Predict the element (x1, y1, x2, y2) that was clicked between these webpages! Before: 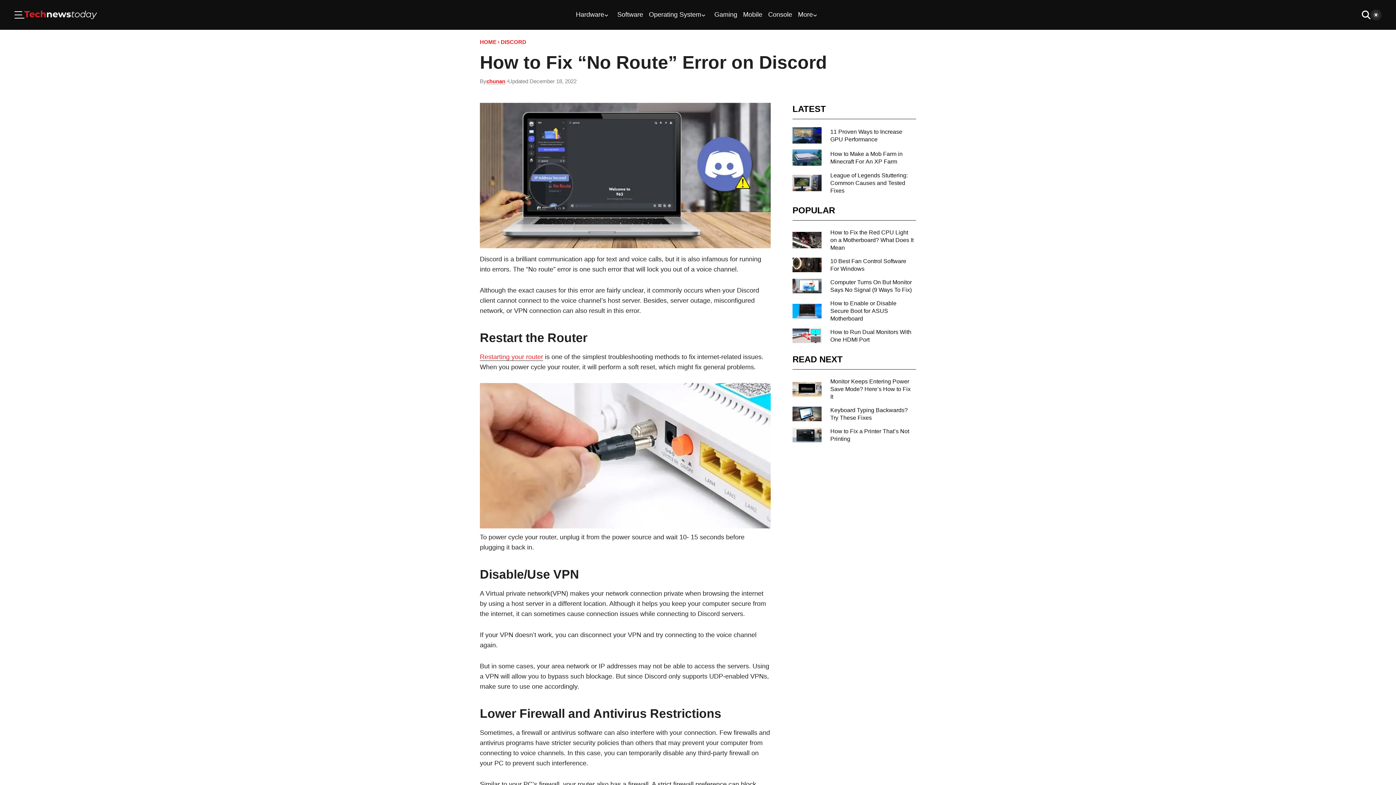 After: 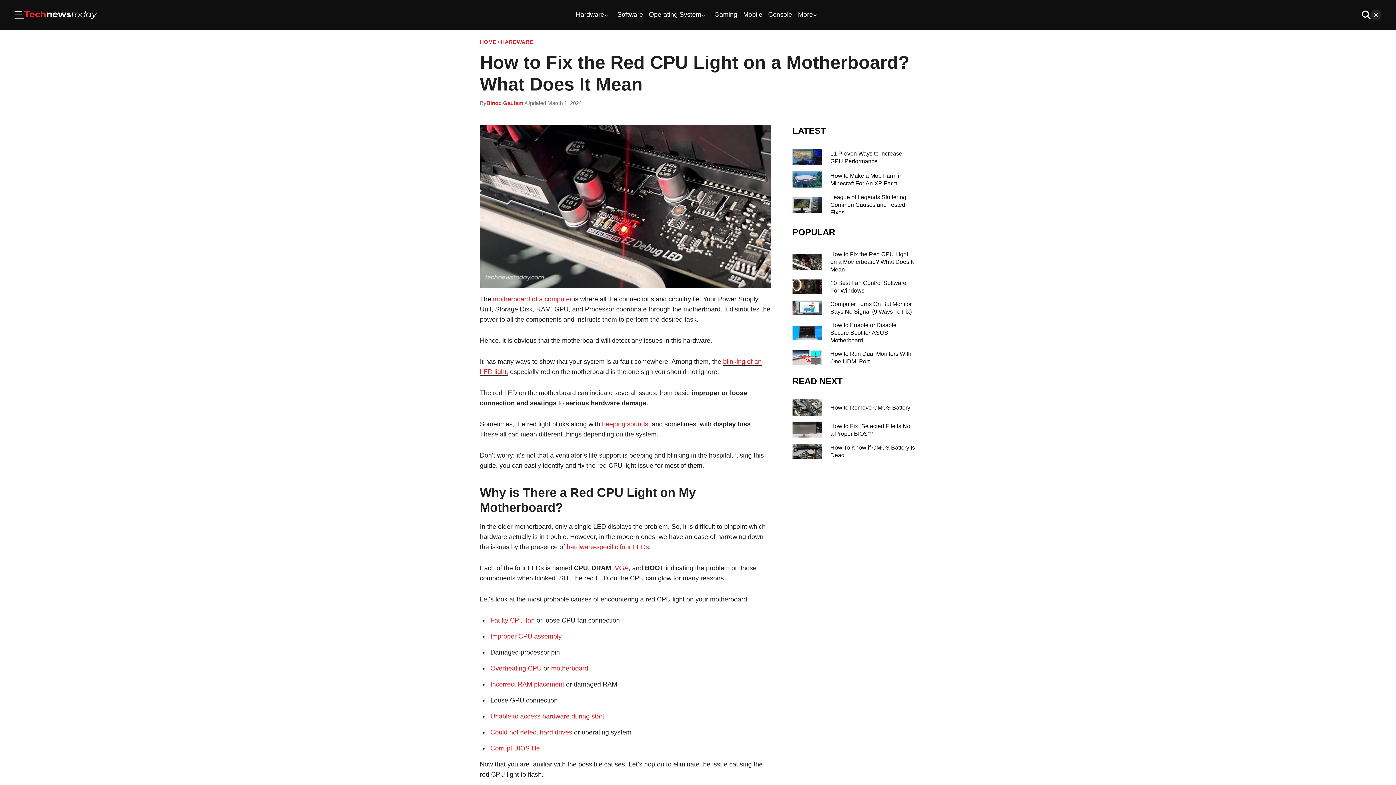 Action: bbox: (830, 228, 916, 251) label: How to Fix the Red CPU Light on a Motherboard? What Does It Mean